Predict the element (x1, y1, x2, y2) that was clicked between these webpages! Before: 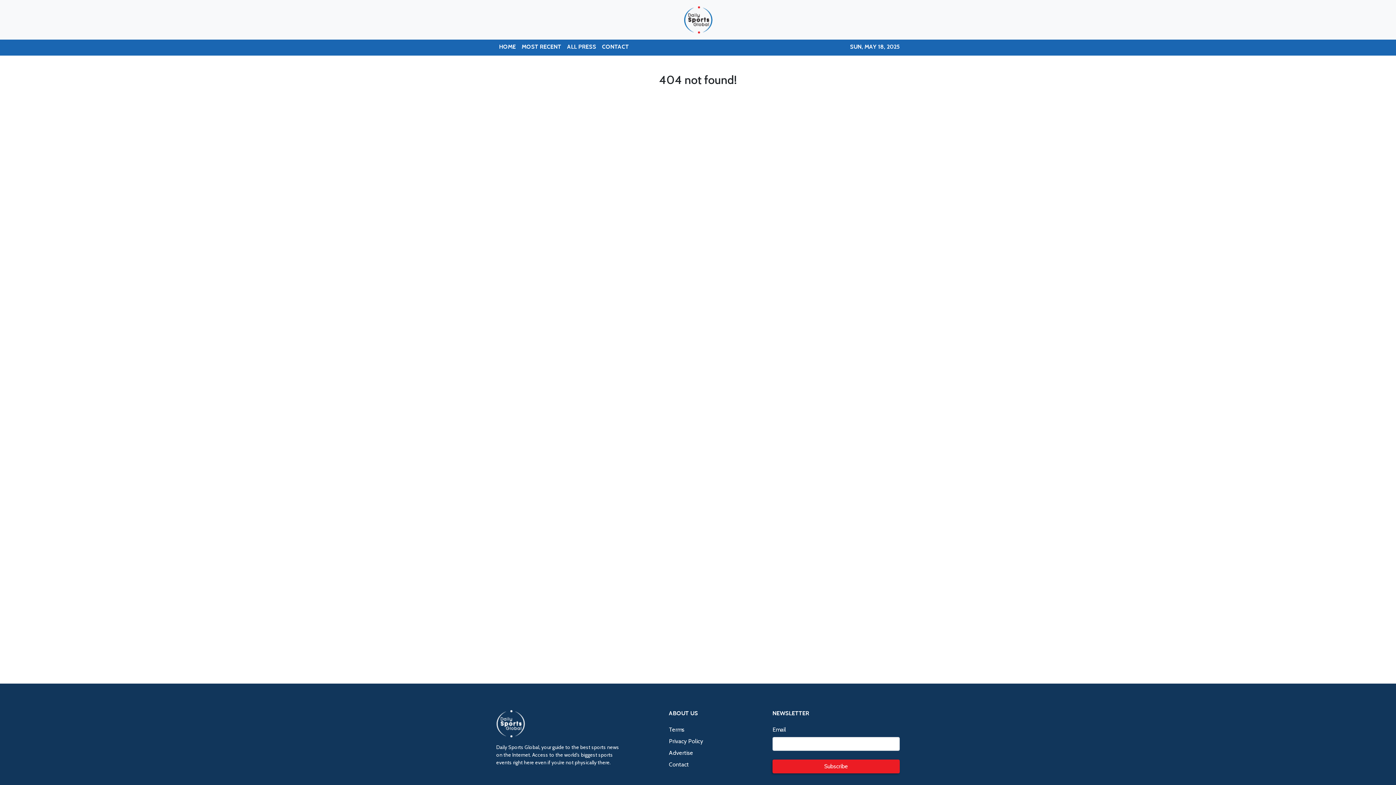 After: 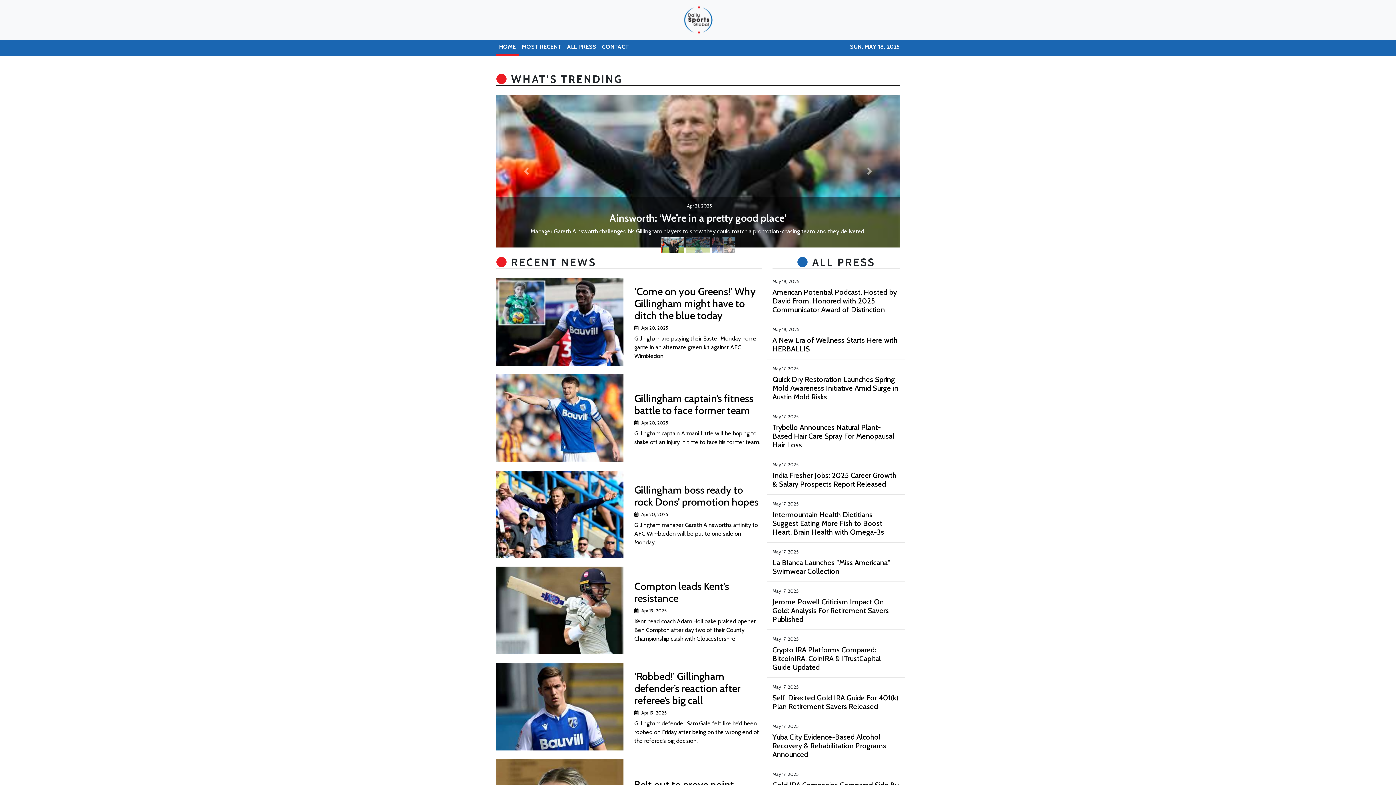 Action: bbox: (683, 5, 712, 33)